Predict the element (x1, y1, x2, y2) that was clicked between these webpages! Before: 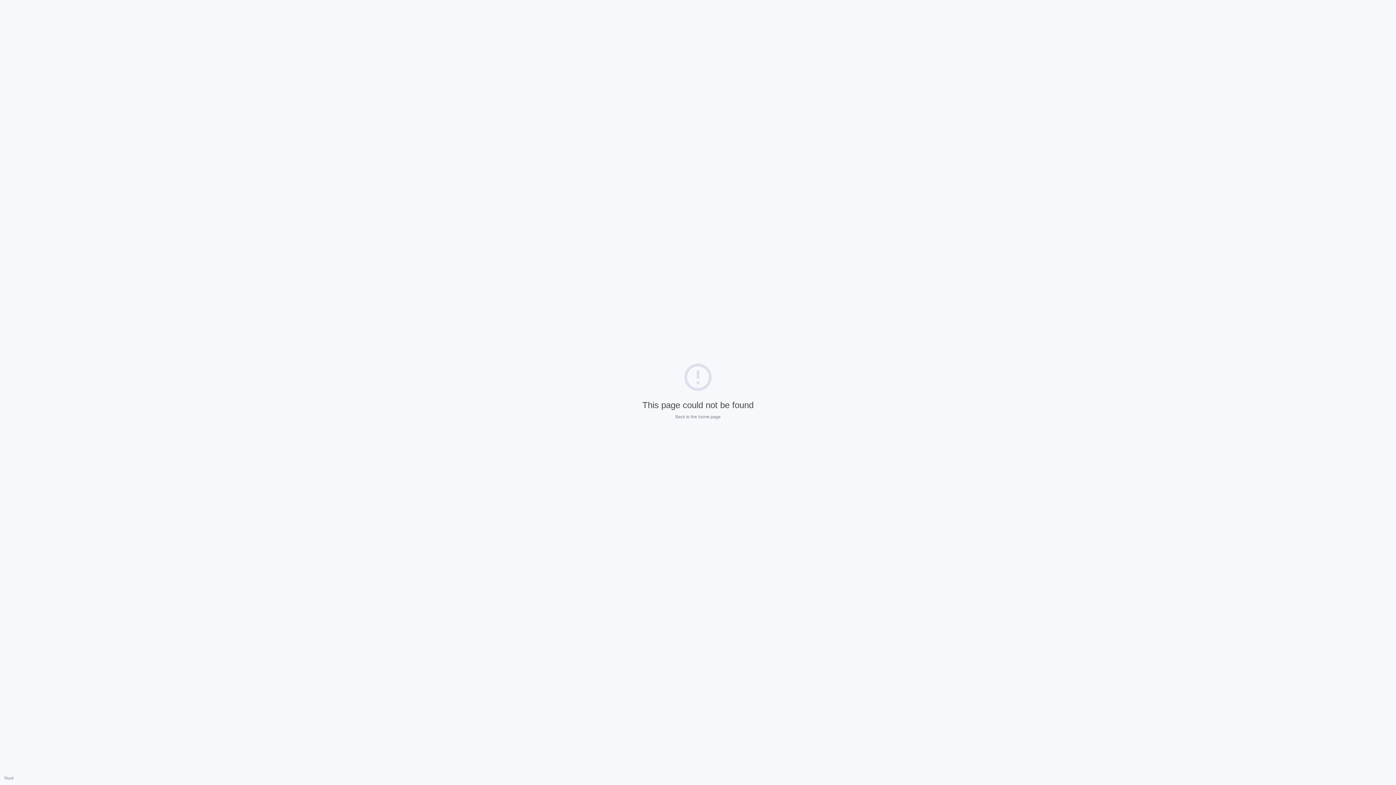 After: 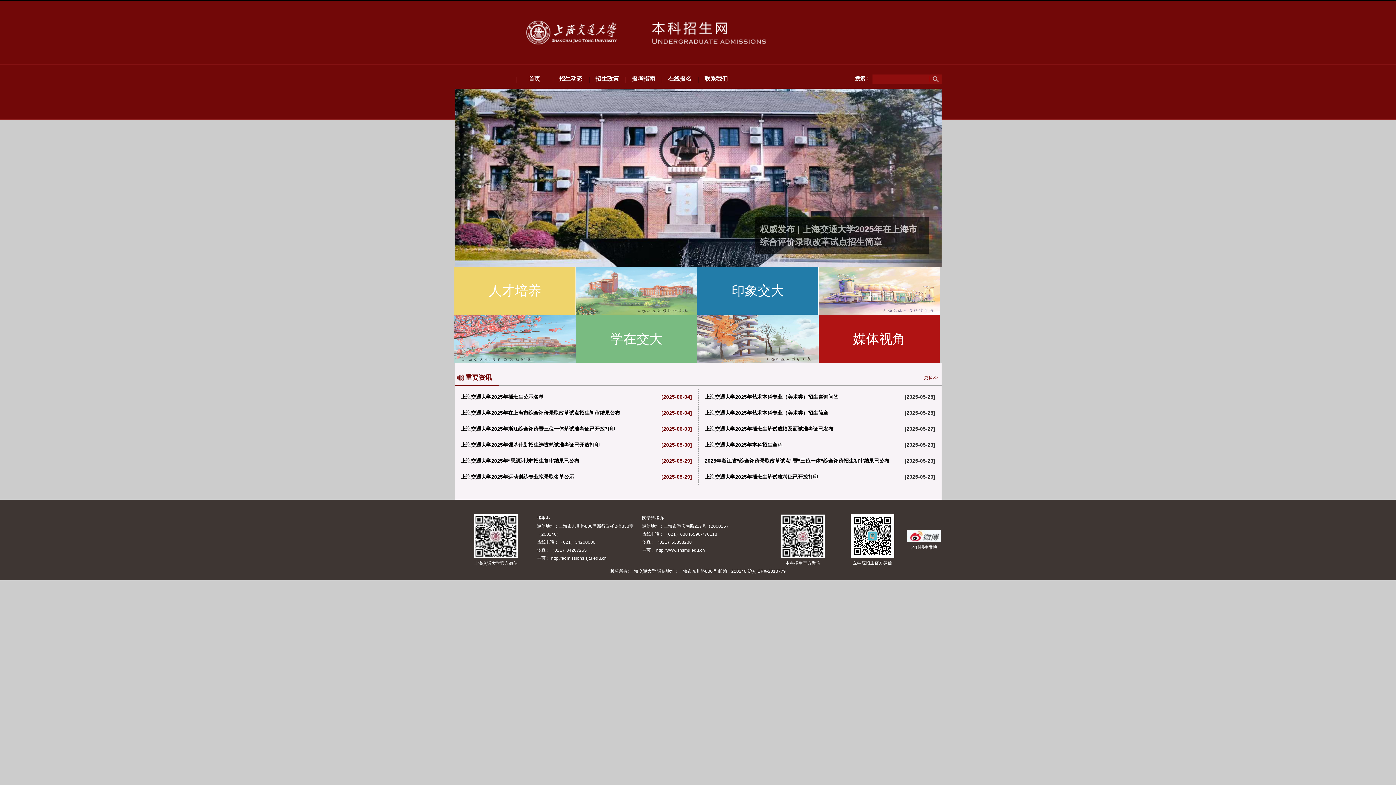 Action: label: Back to the home page bbox: (675, 414, 720, 419)